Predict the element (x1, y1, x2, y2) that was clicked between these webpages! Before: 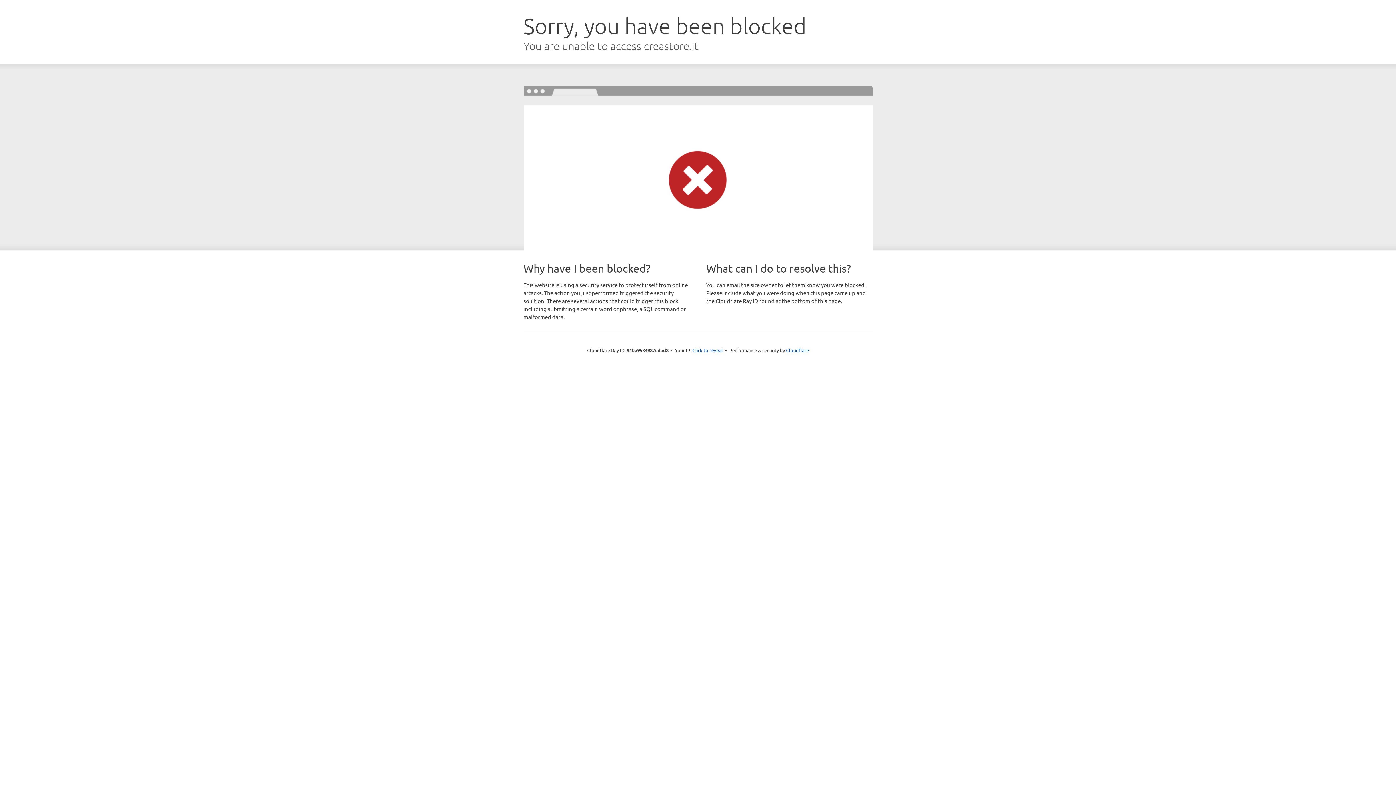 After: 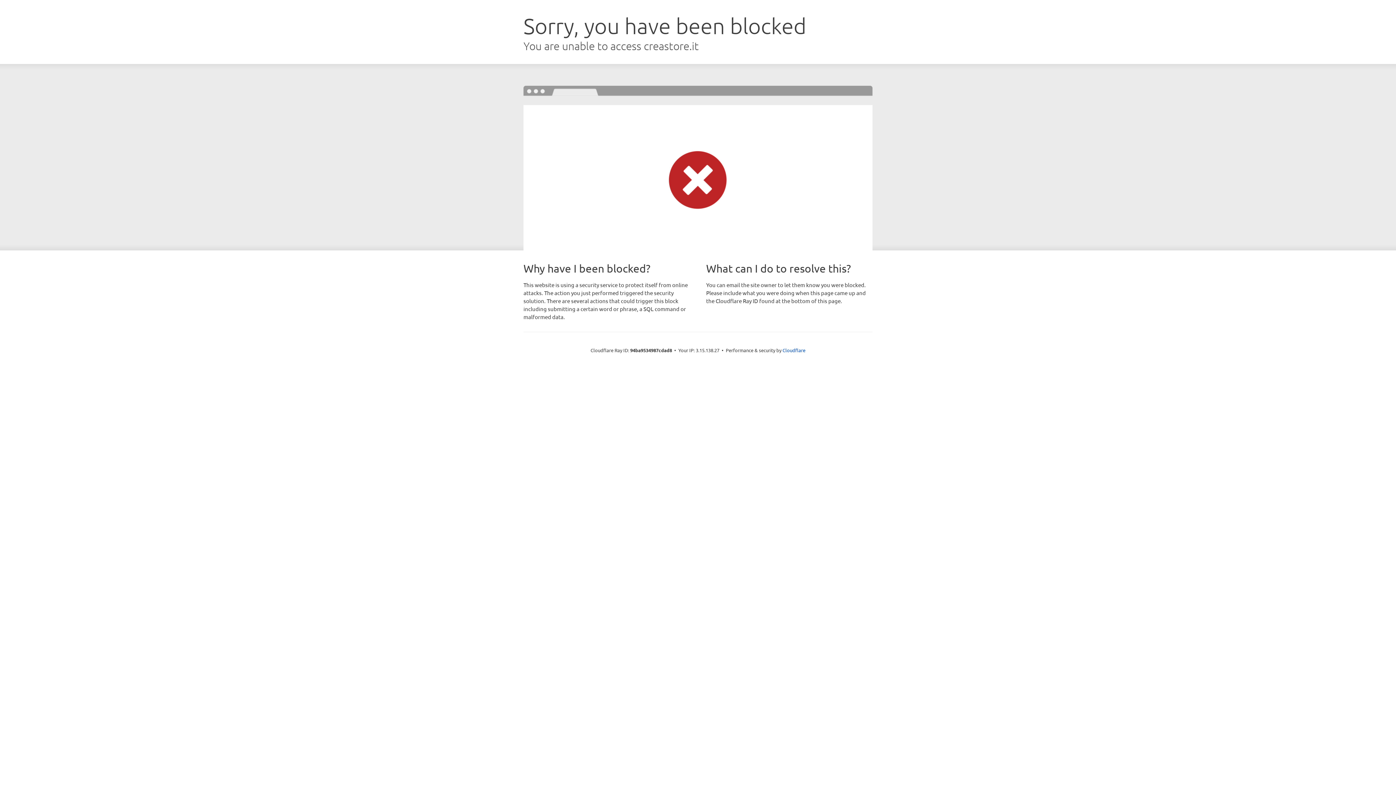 Action: bbox: (692, 346, 723, 353) label: Click to reveal